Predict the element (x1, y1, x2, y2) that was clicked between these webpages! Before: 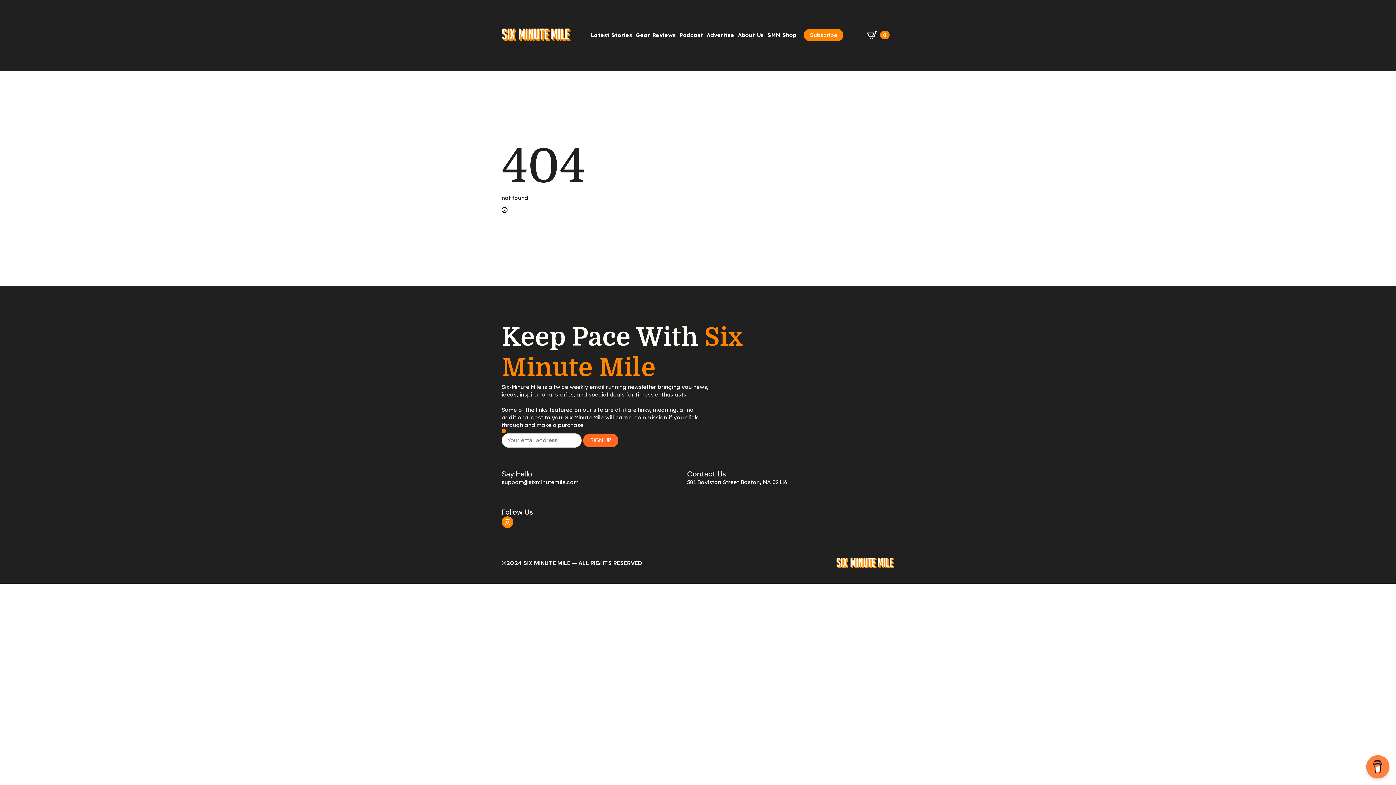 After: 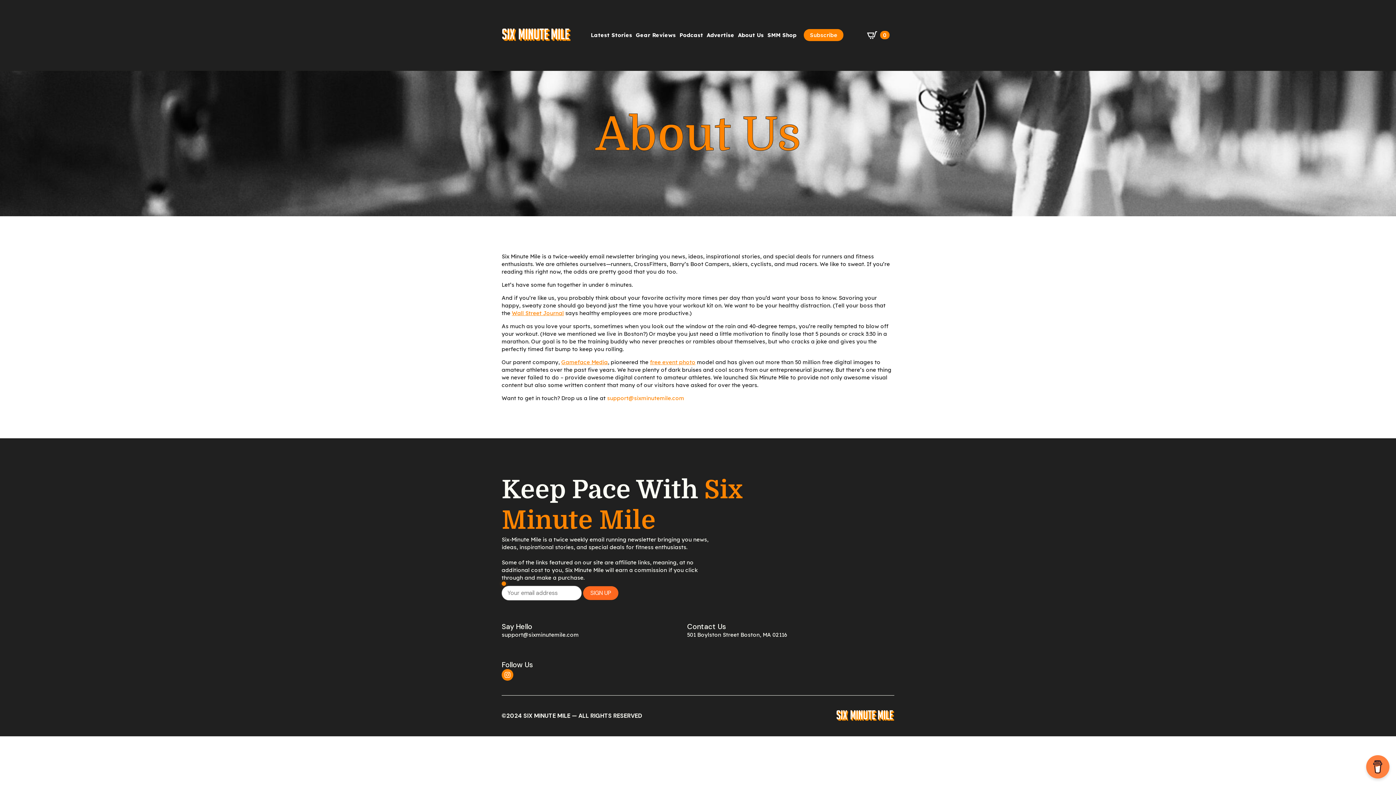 Action: label: About Us bbox: (736, 15, 765, 54)